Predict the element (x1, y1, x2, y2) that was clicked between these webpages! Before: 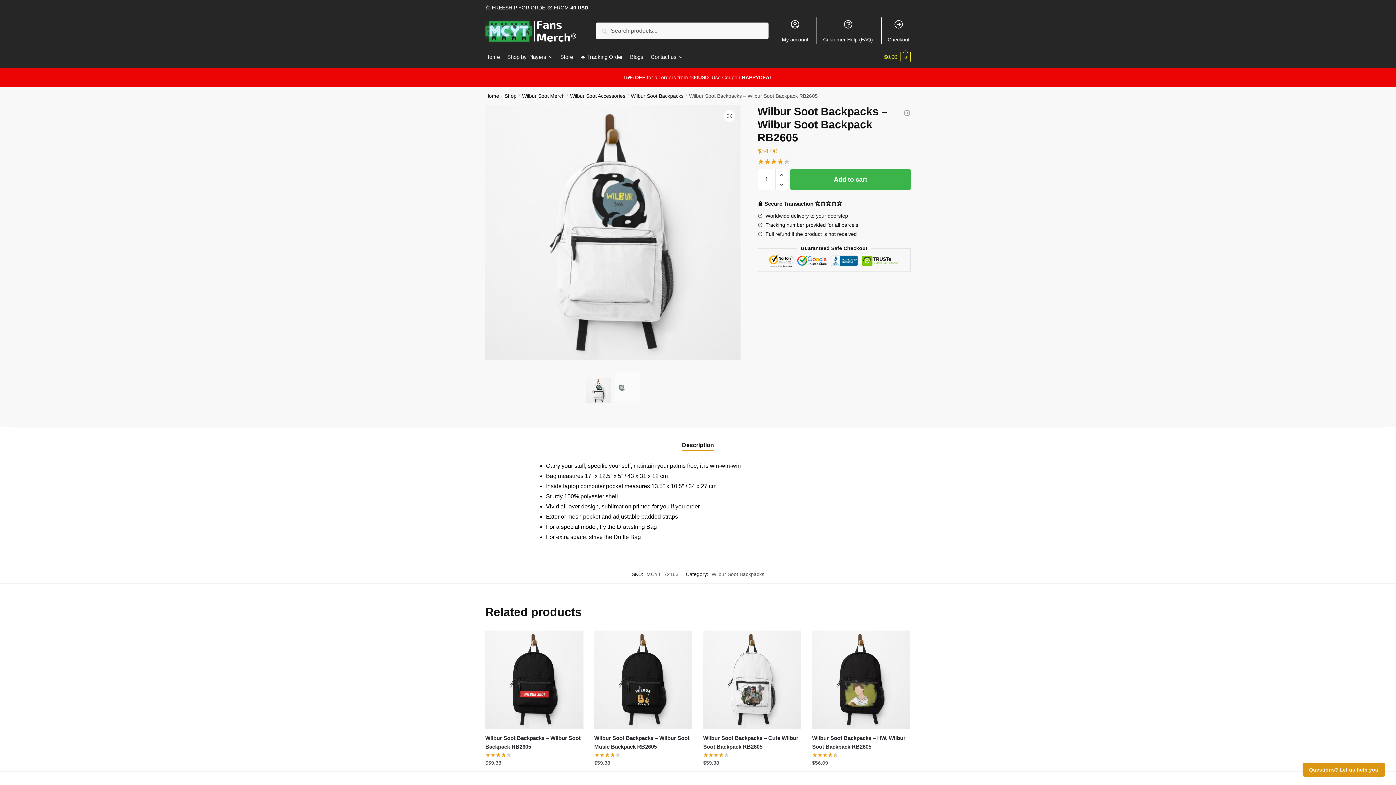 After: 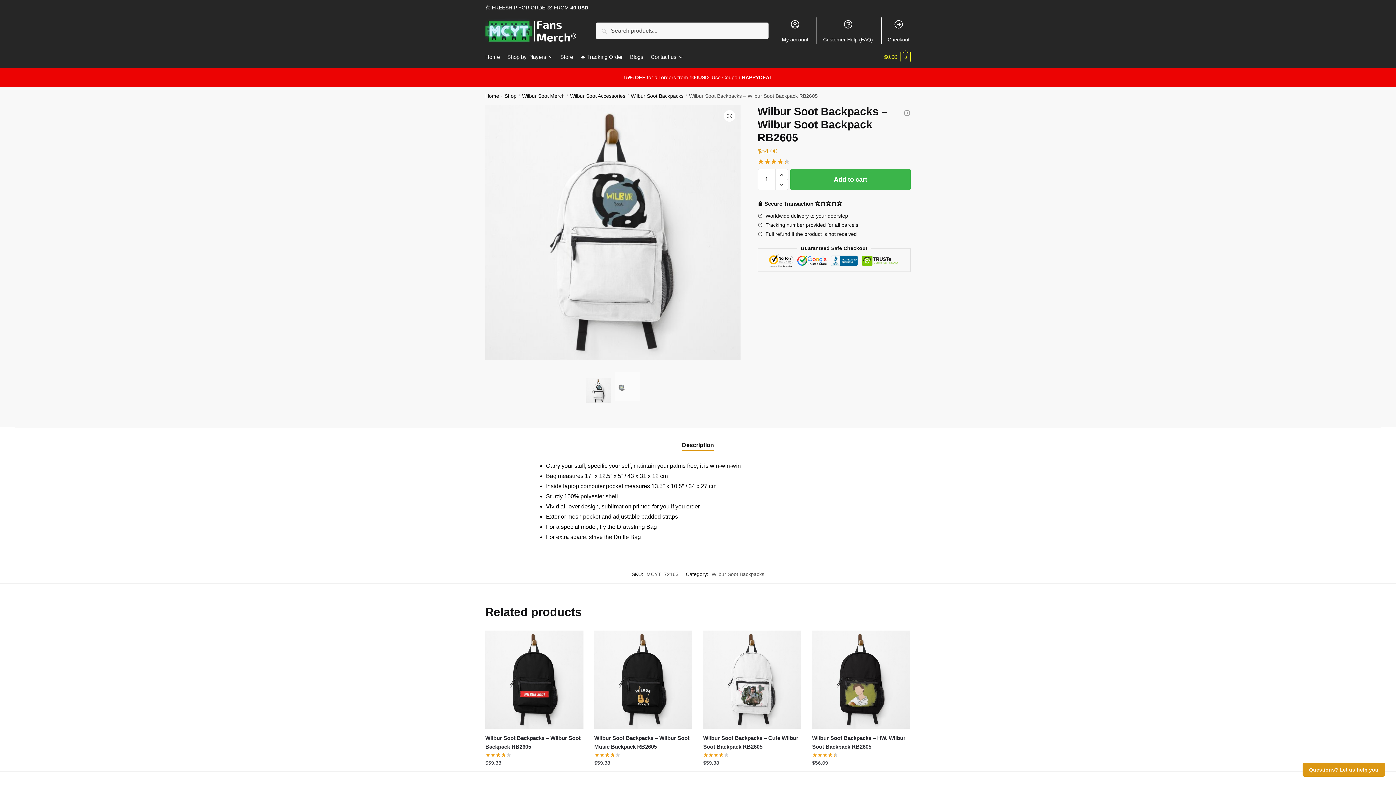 Action: label: Description bbox: (682, 427, 714, 450)